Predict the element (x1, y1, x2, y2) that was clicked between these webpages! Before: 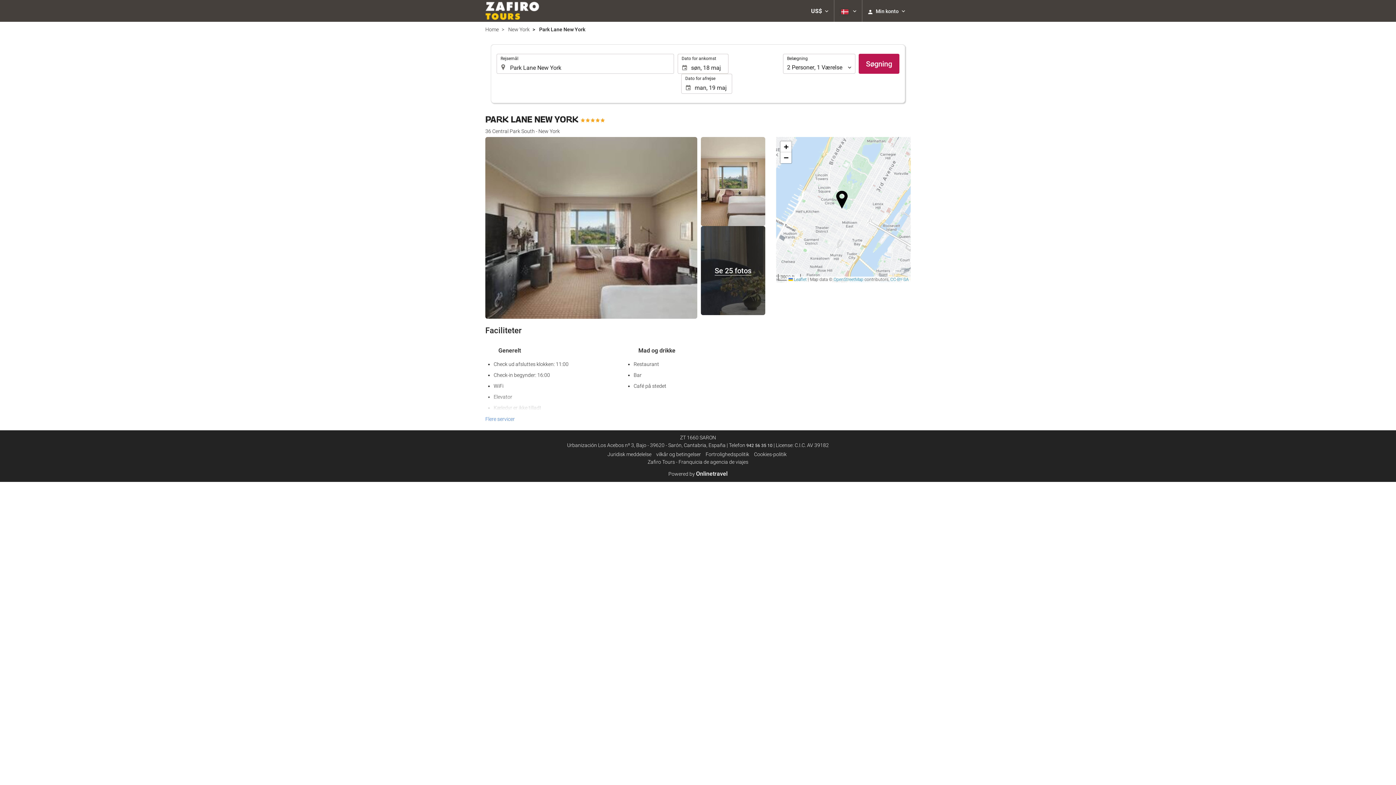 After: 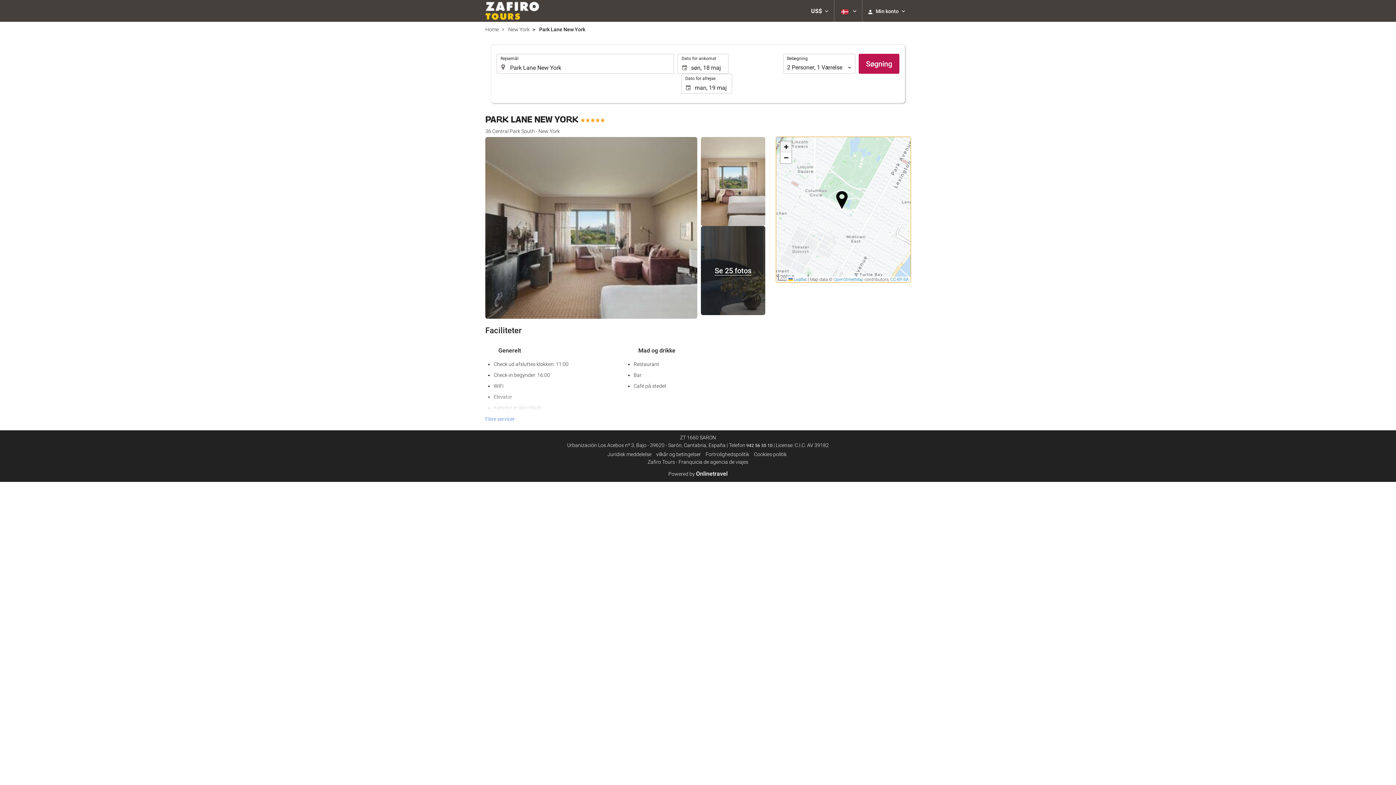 Action: label: Zoom in bbox: (780, 141, 791, 152)